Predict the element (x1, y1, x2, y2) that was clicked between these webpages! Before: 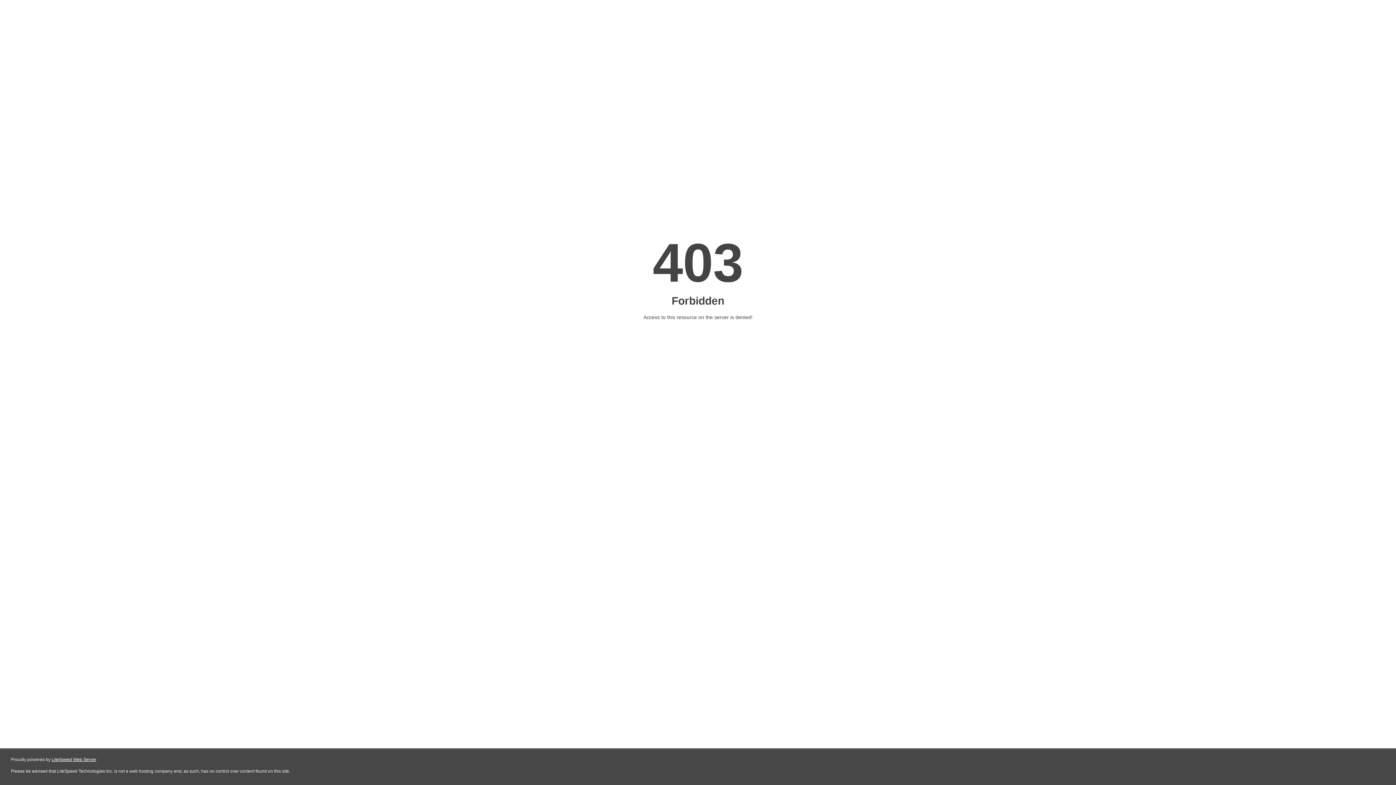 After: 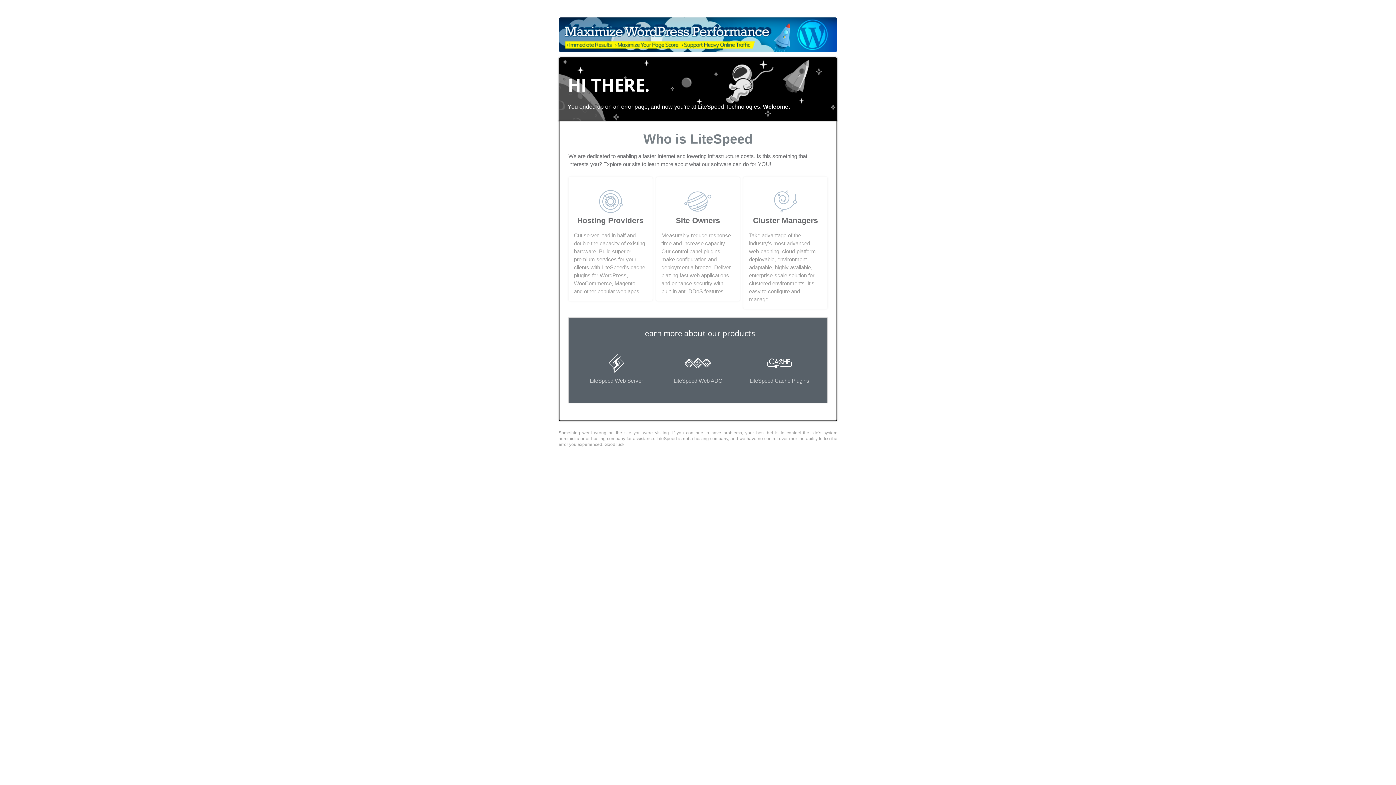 Action: bbox: (51, 757, 96, 762) label: LiteSpeed Web Server